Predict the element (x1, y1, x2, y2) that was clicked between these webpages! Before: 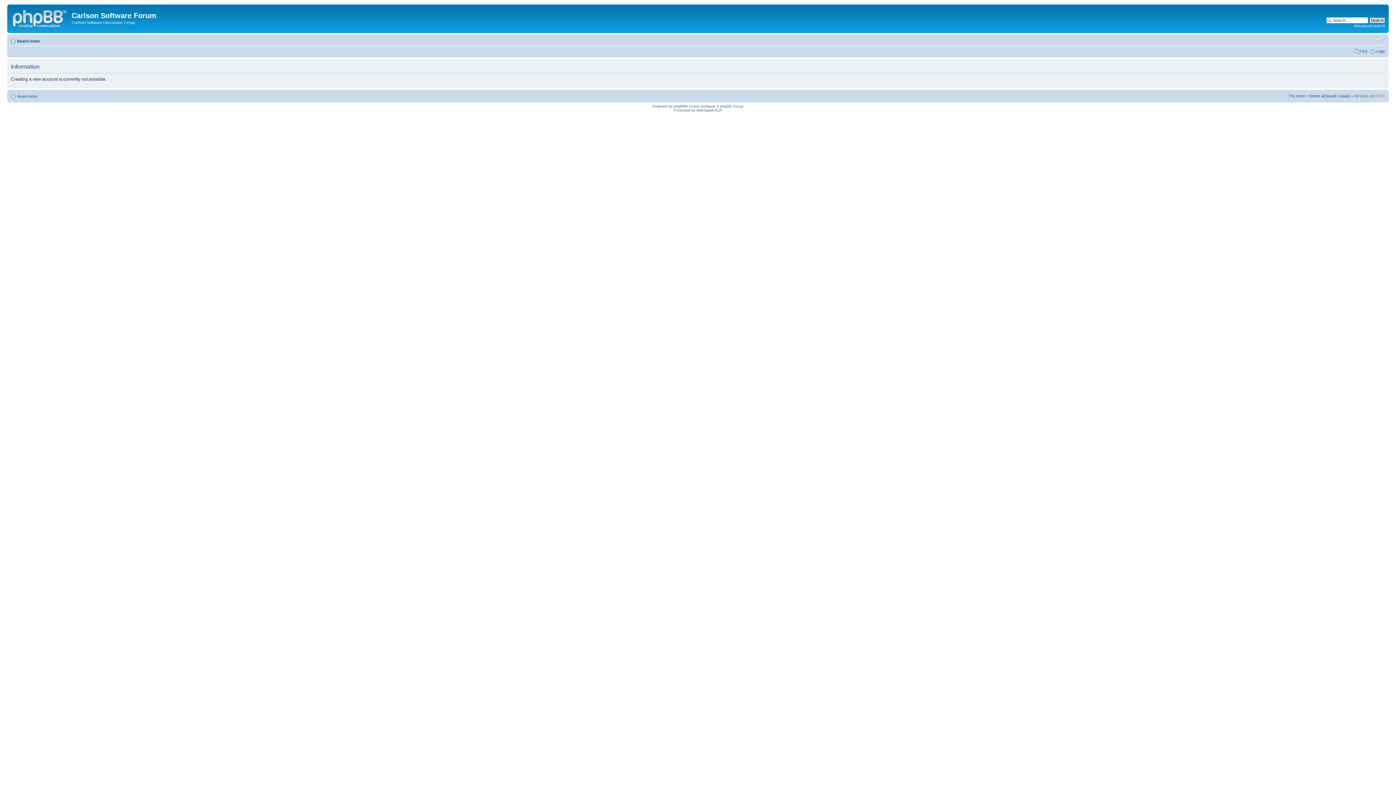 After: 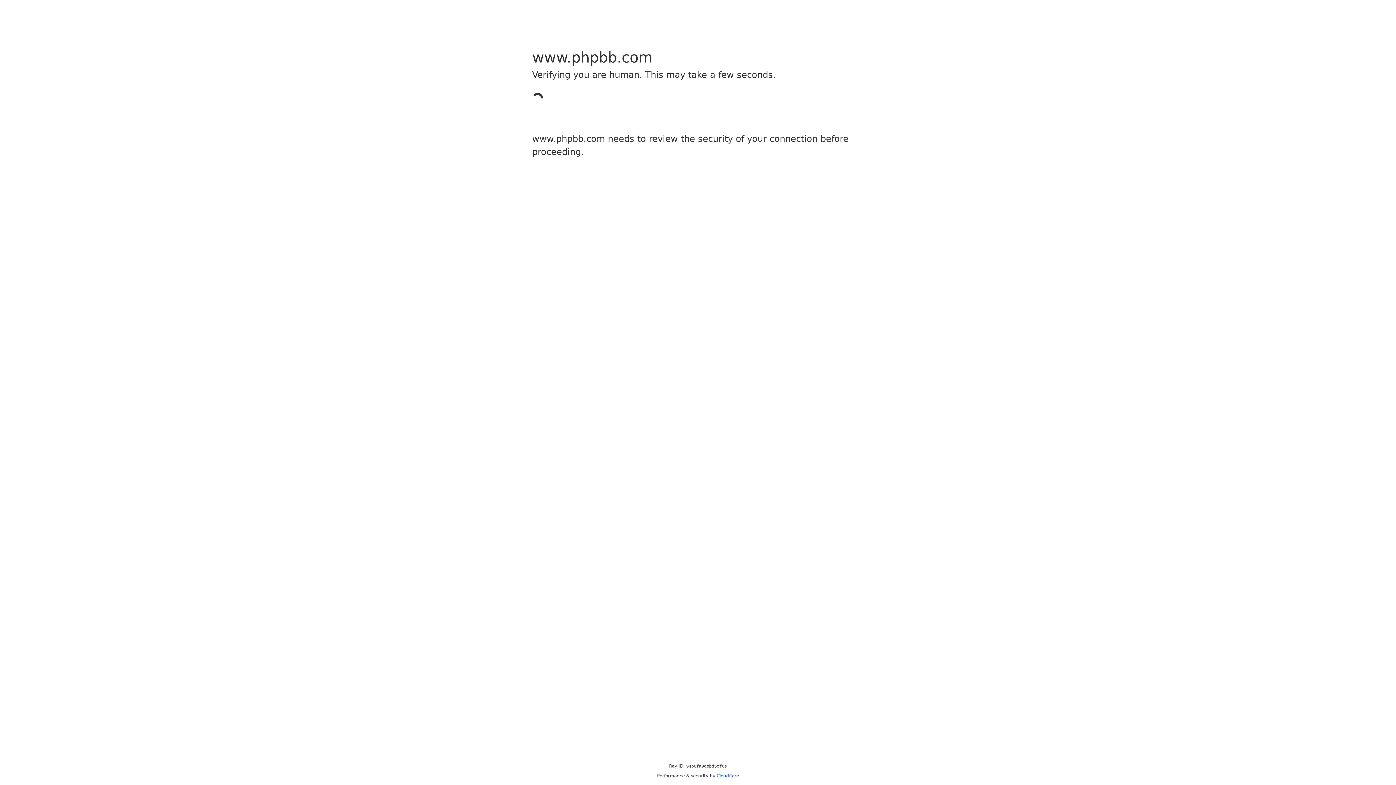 Action: label: phpBB bbox: (673, 104, 685, 108)